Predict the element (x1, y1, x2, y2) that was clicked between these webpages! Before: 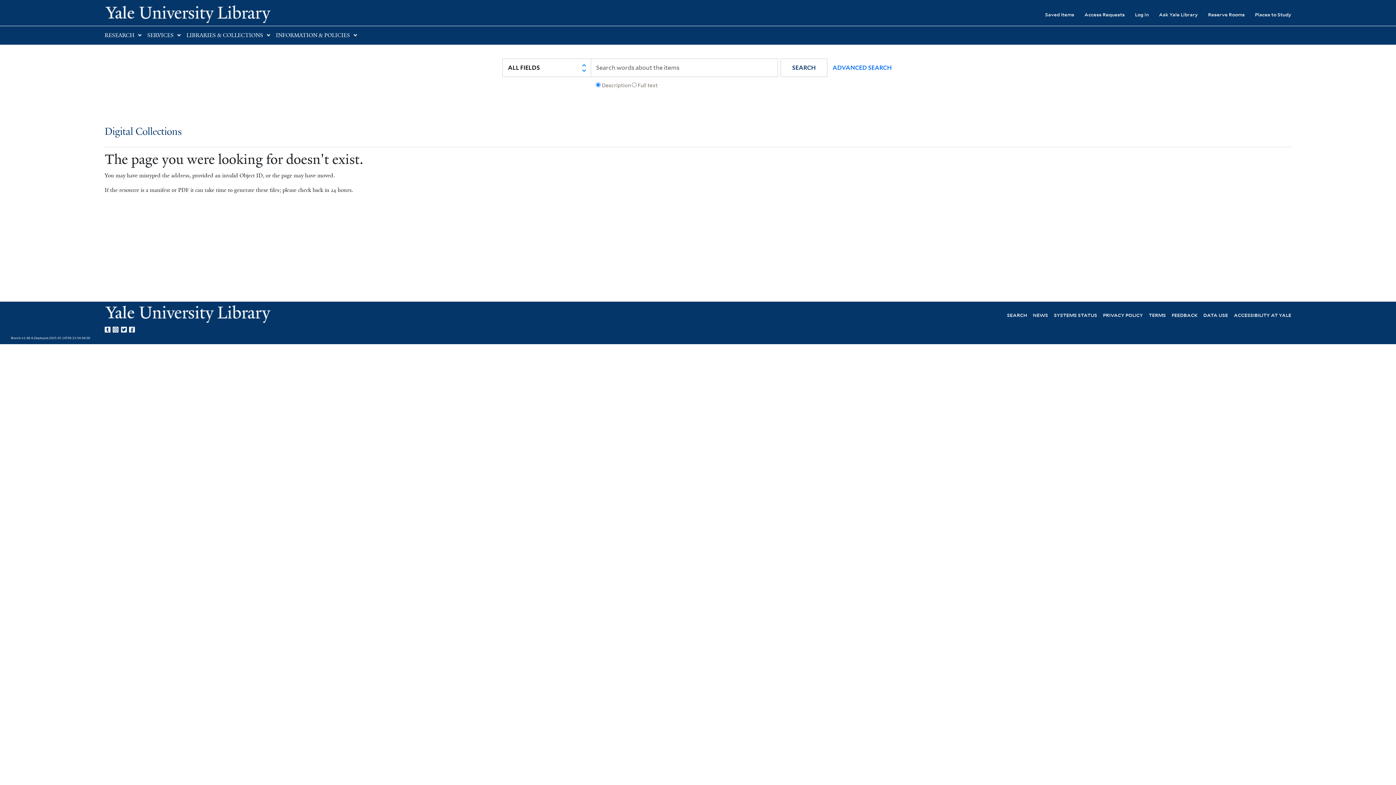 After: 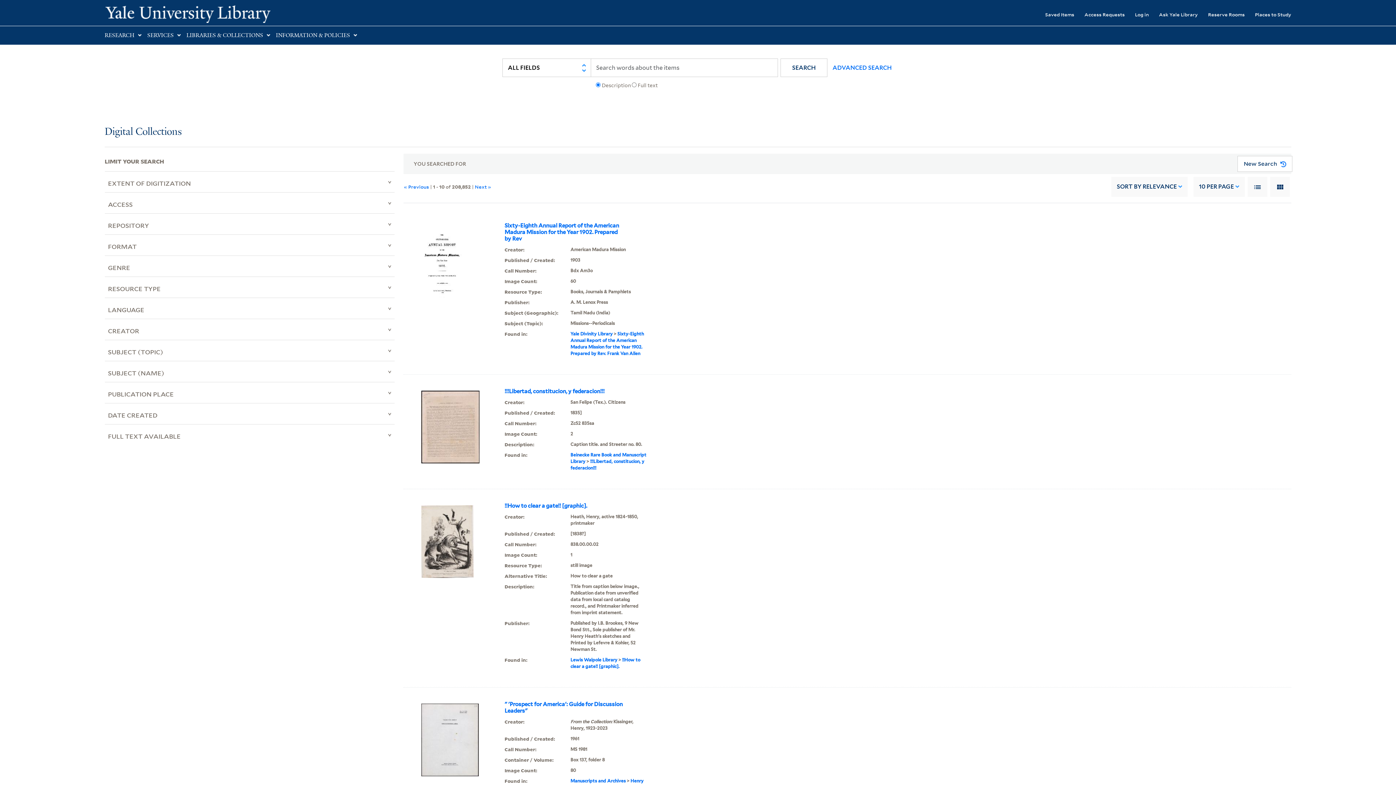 Action: bbox: (780, 58, 827, 77) label: SEARCH